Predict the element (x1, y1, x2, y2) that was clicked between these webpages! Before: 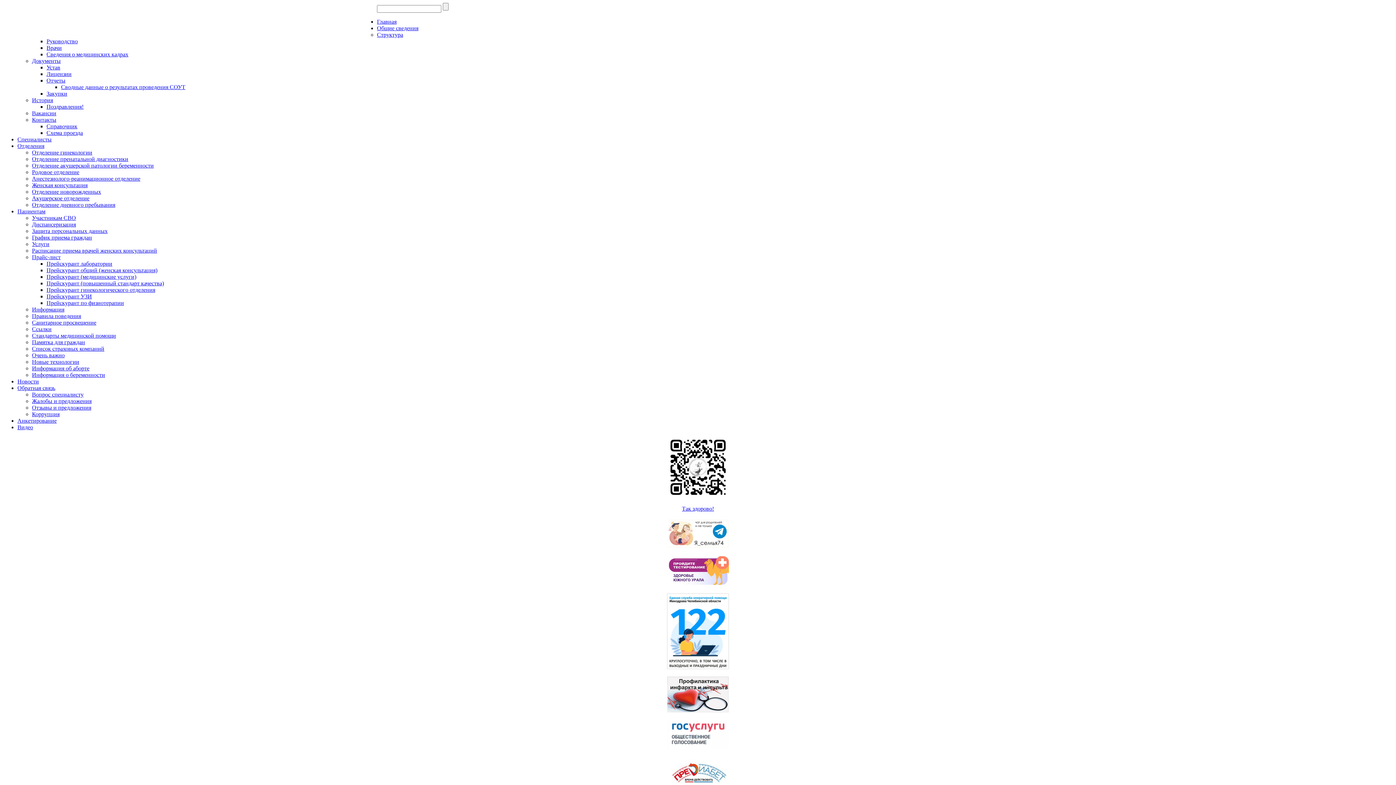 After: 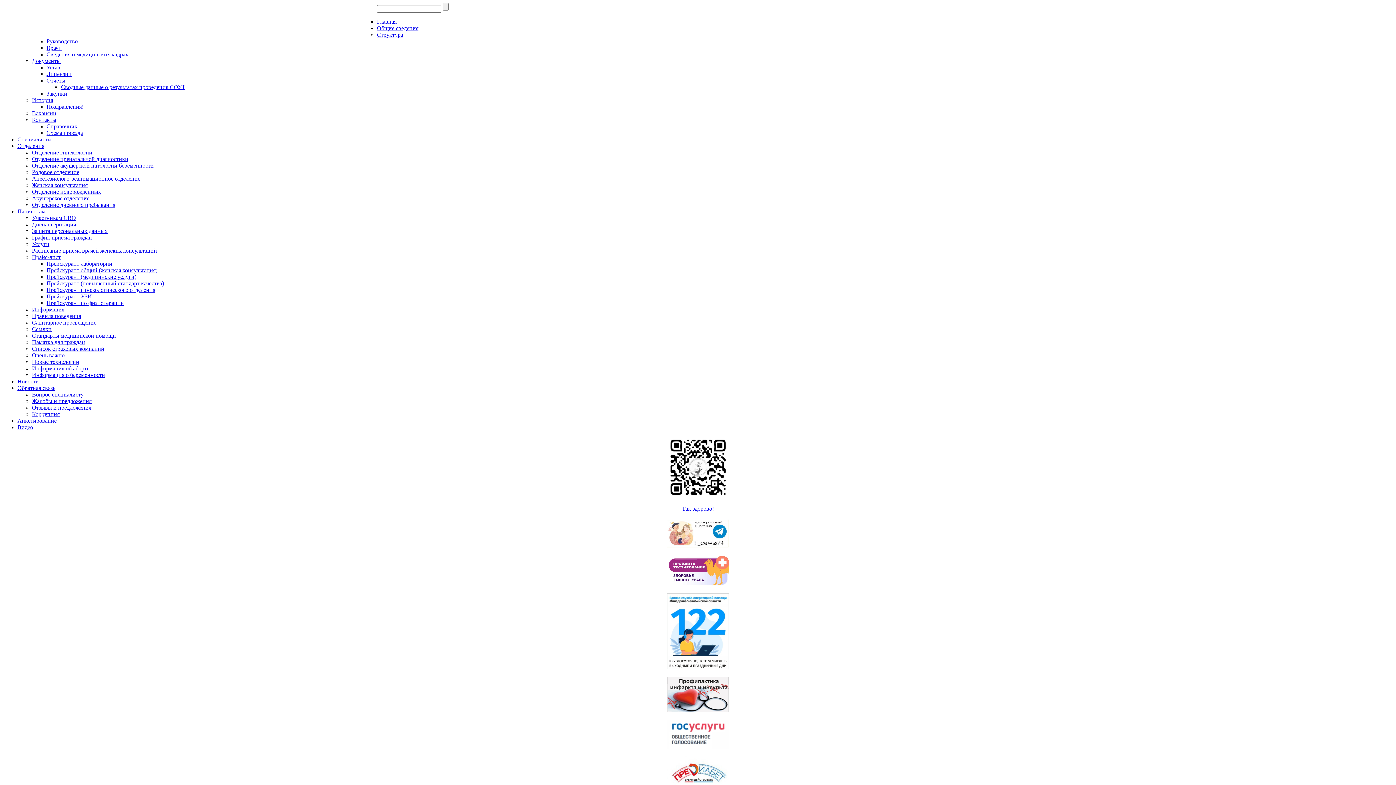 Action: label: Диспансеризация bbox: (32, 221, 76, 227)